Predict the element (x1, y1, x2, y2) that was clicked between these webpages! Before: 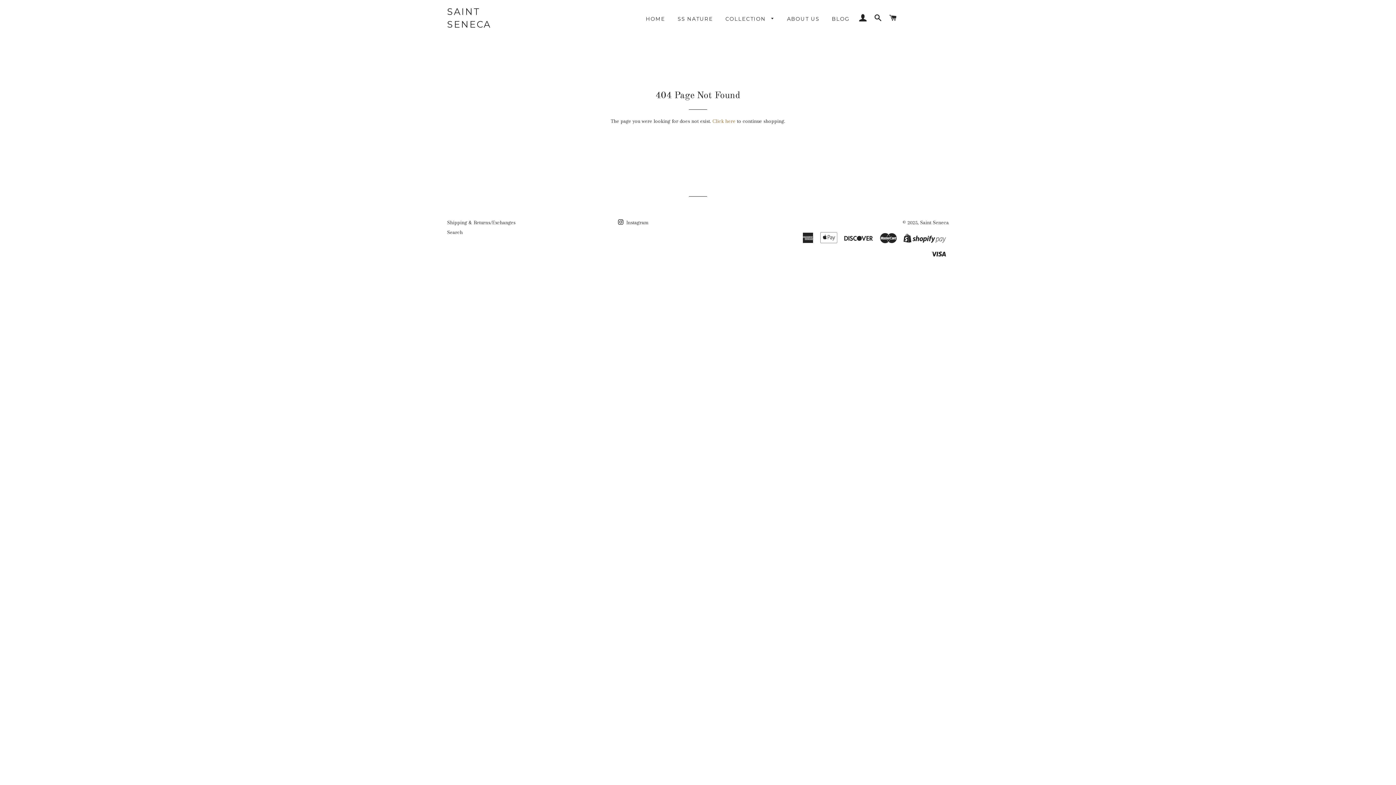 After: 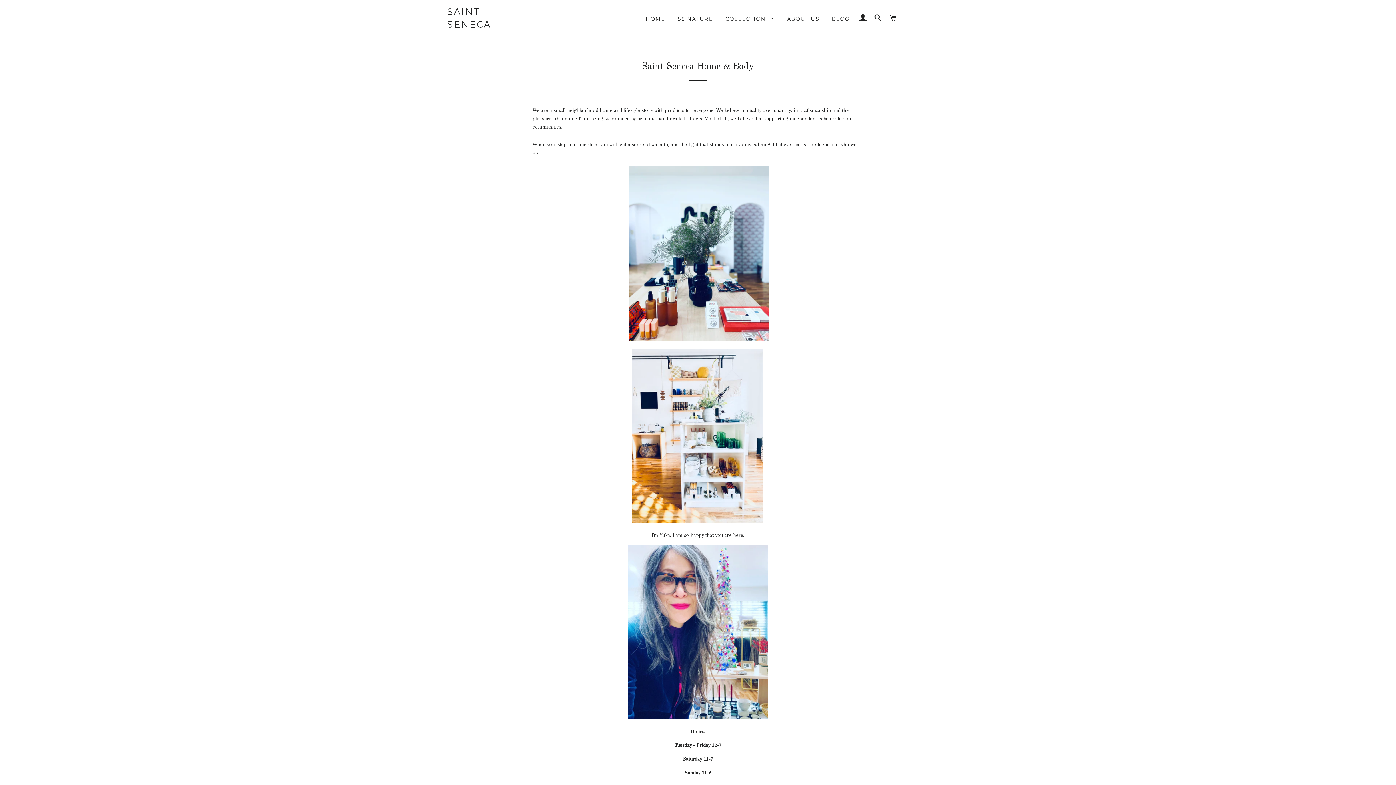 Action: bbox: (781, 9, 825, 28) label: ABOUT US